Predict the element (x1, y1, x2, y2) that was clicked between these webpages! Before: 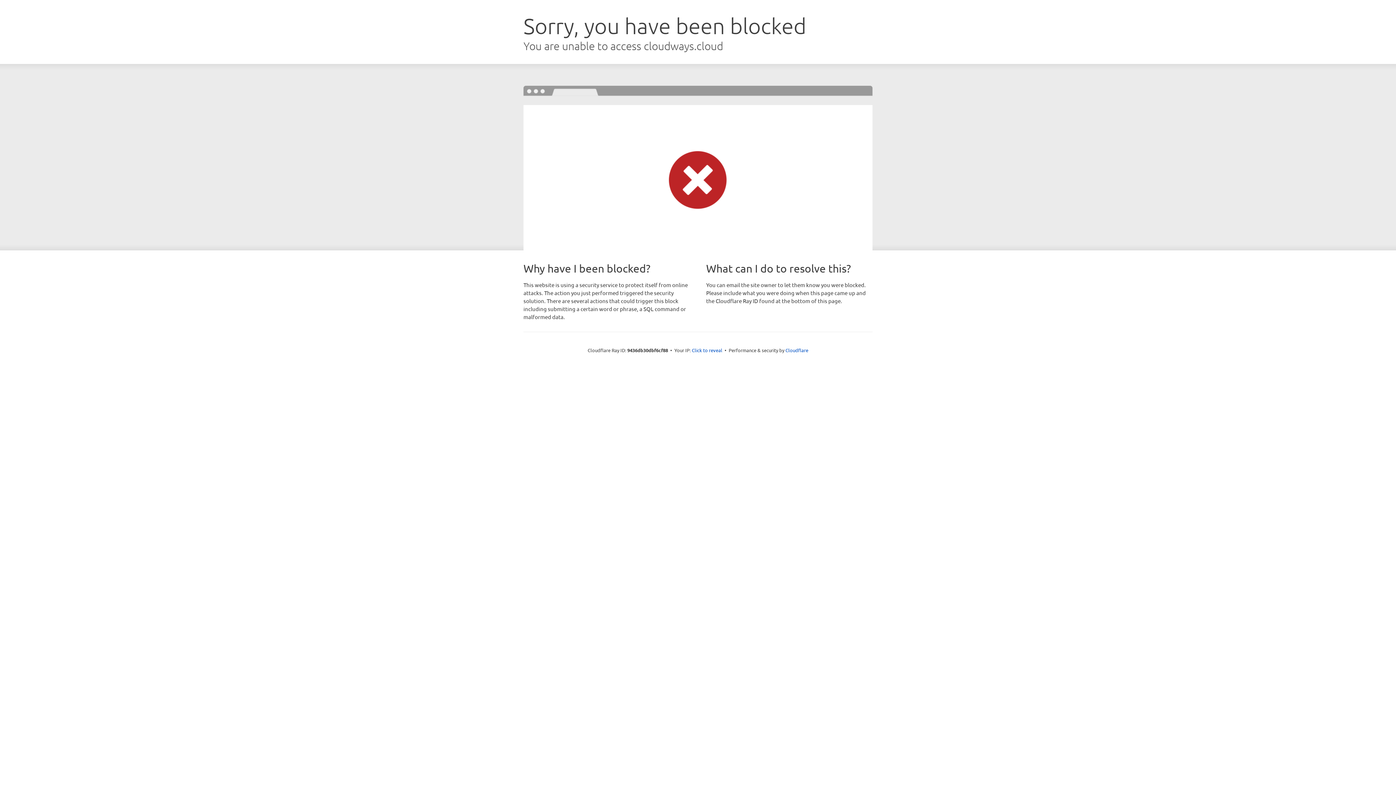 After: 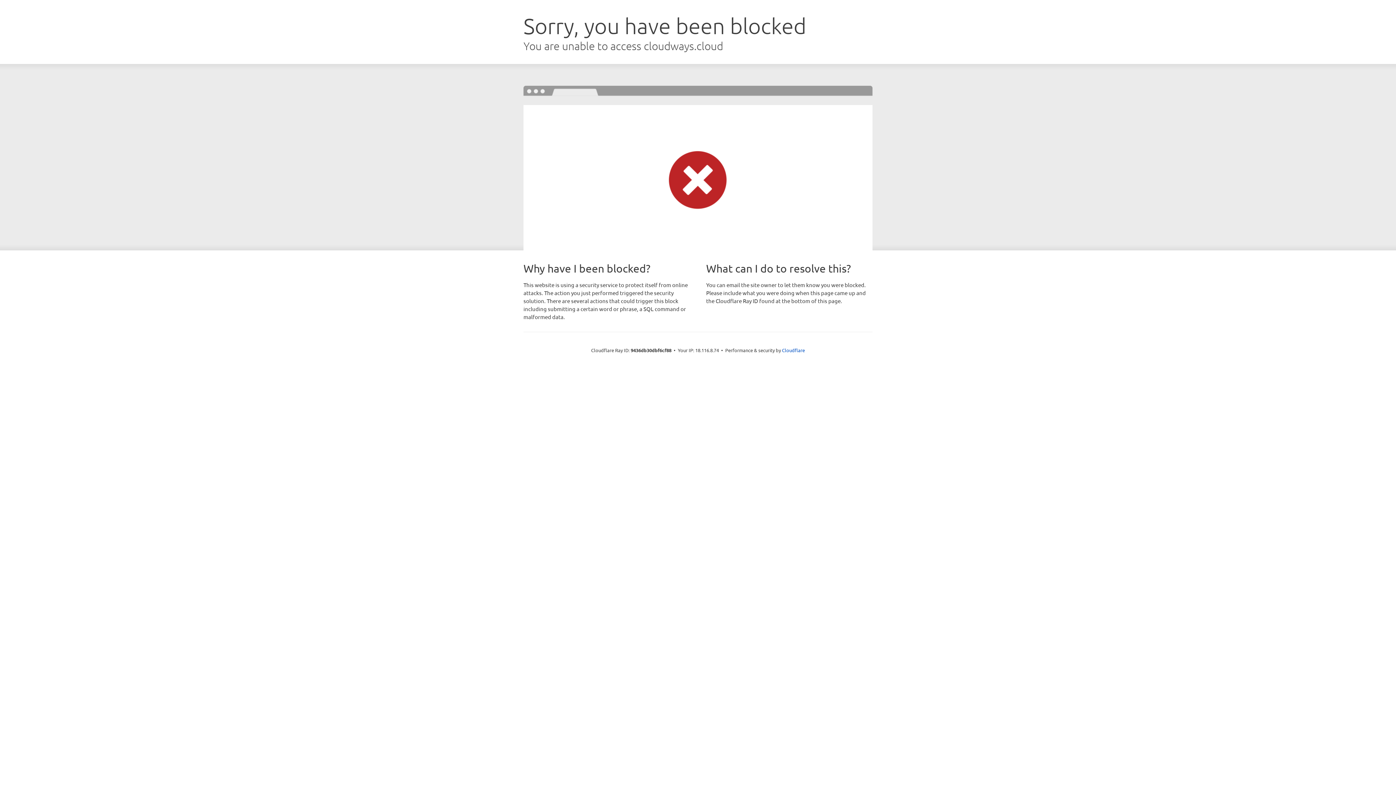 Action: label: Click to reveal bbox: (692, 346, 722, 353)